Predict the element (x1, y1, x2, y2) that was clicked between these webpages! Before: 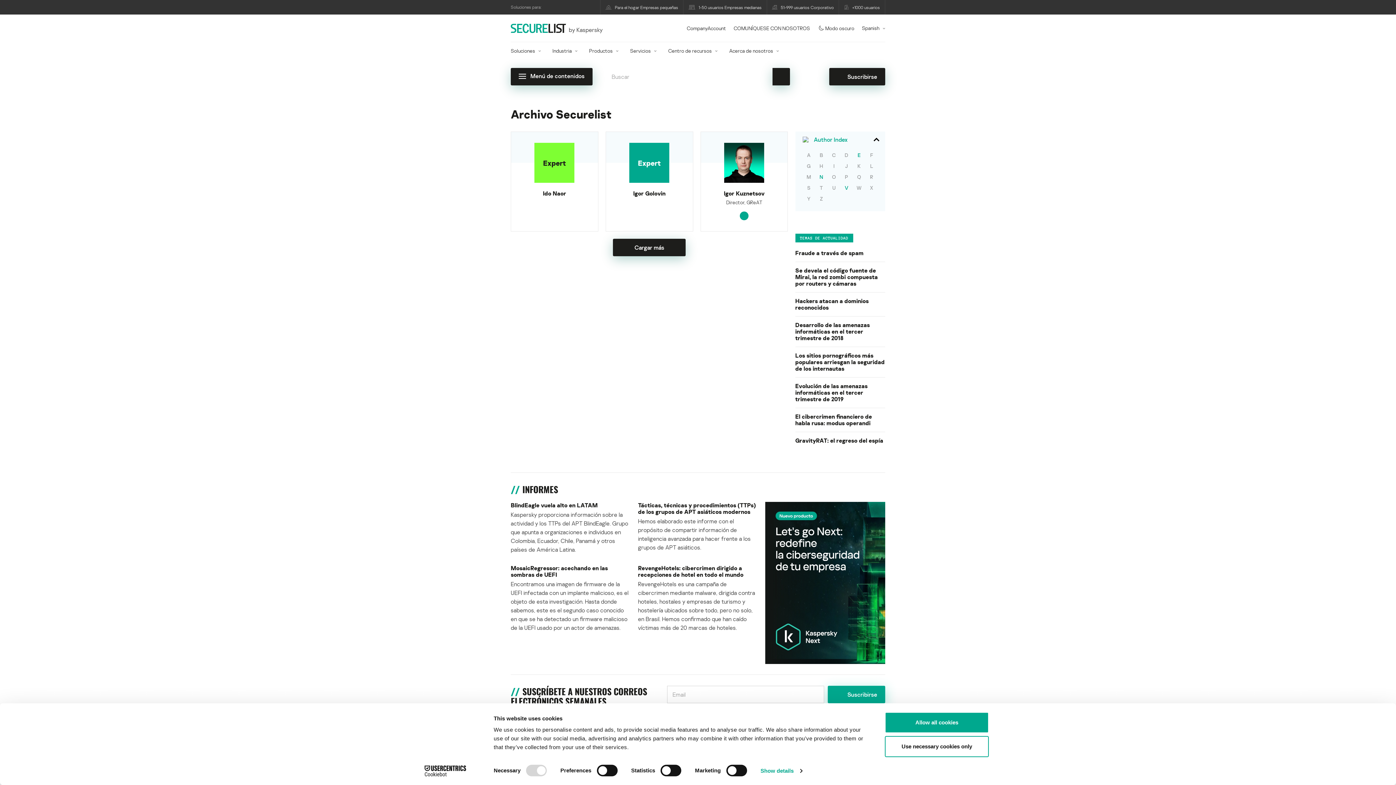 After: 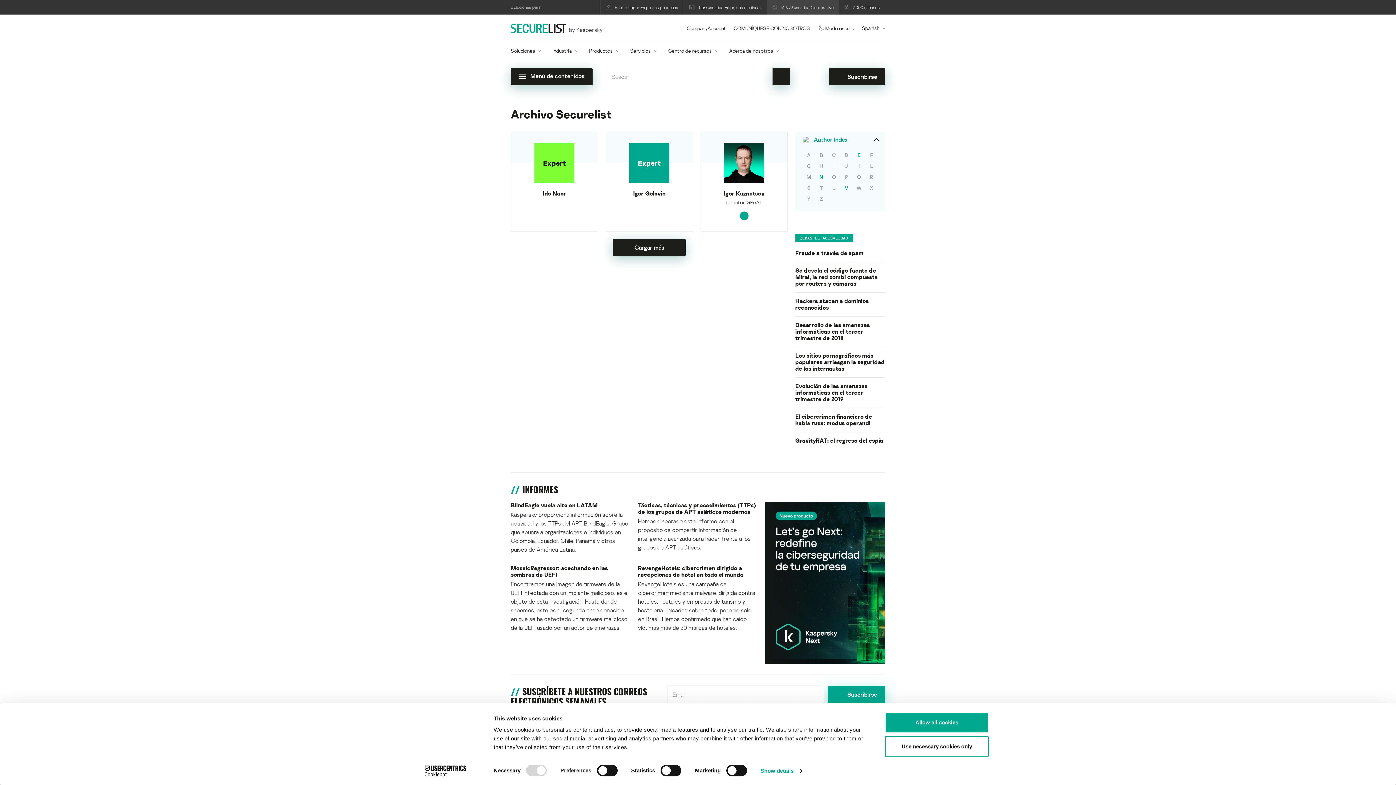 Action: label: 51-999 usuarios Corporativo bbox: (767, 0, 839, 14)